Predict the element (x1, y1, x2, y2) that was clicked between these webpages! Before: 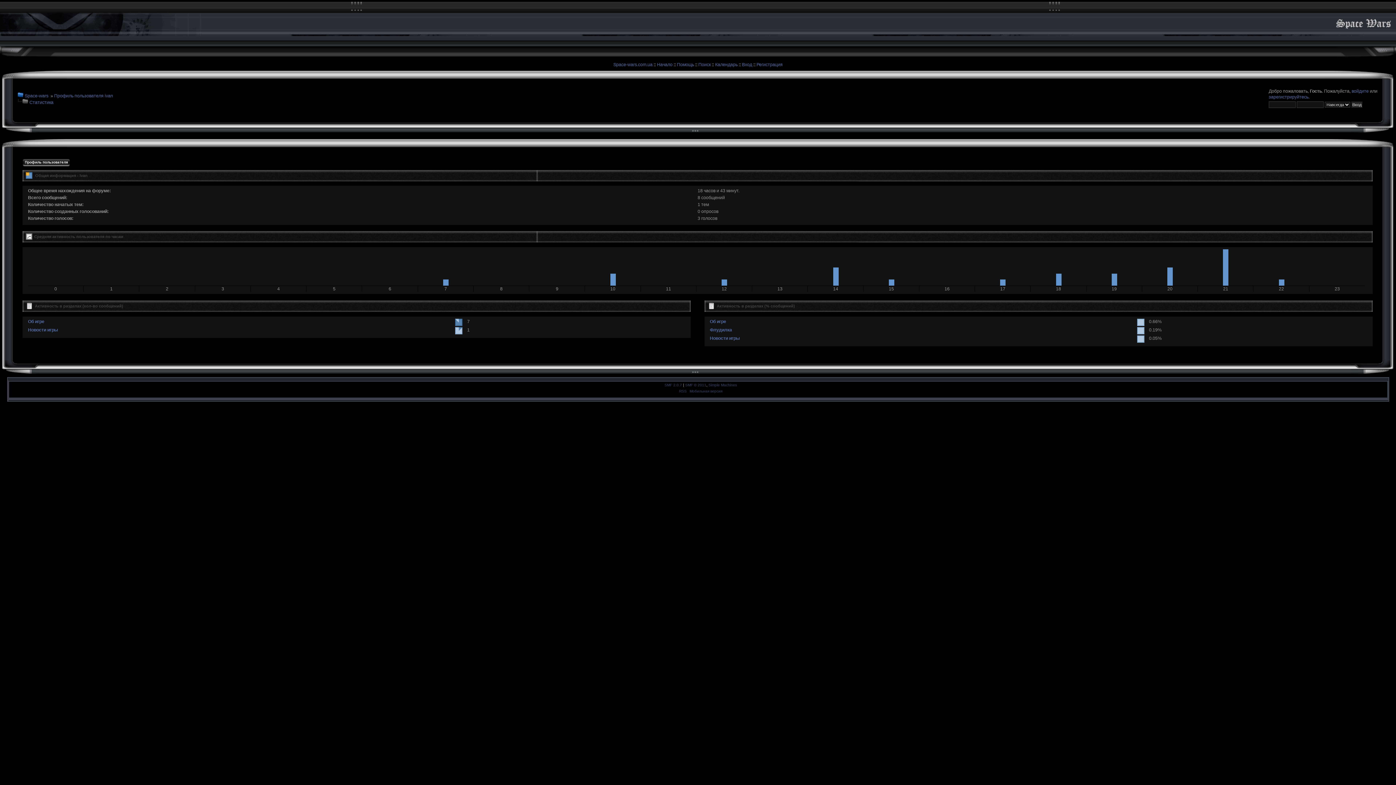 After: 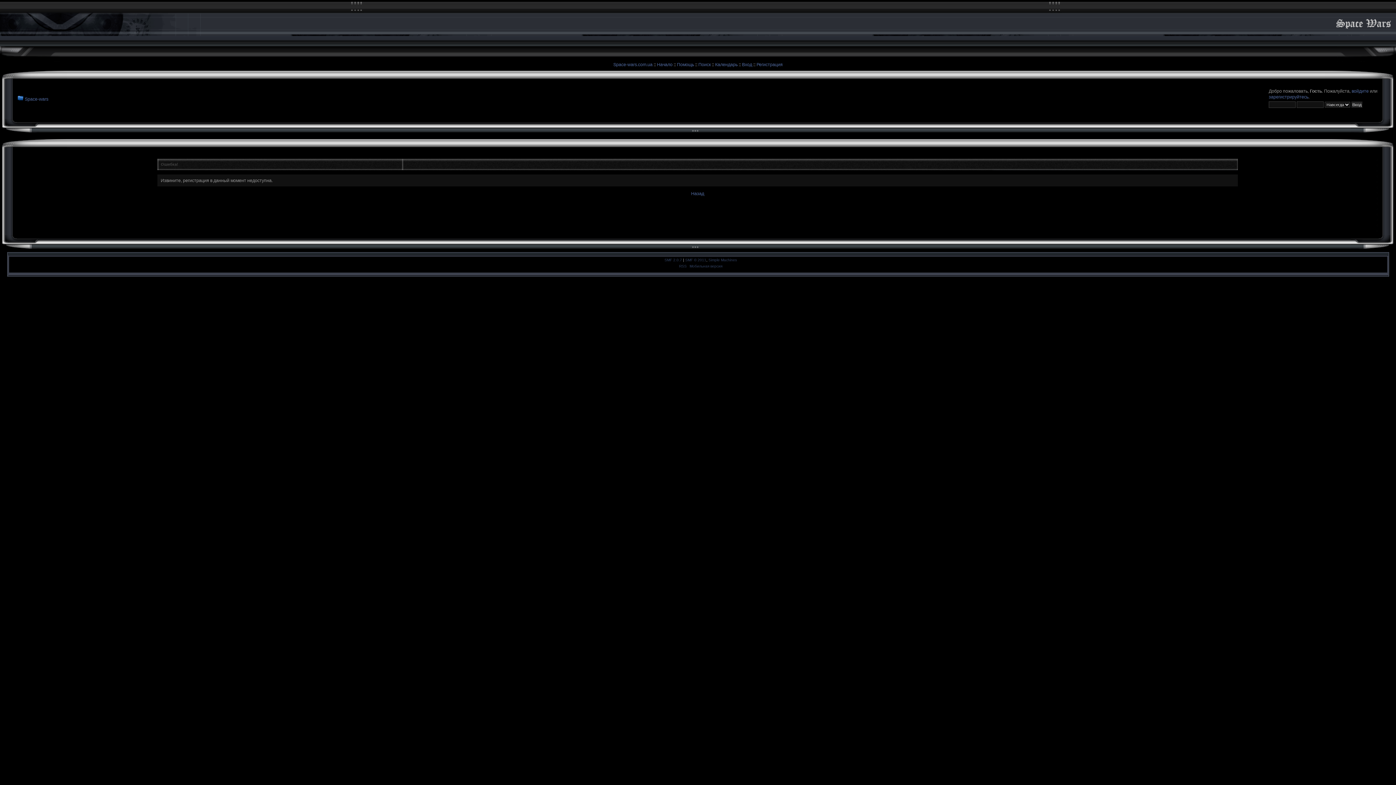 Action: bbox: (1269, 94, 1308, 99) label: зарегистрируйтесь